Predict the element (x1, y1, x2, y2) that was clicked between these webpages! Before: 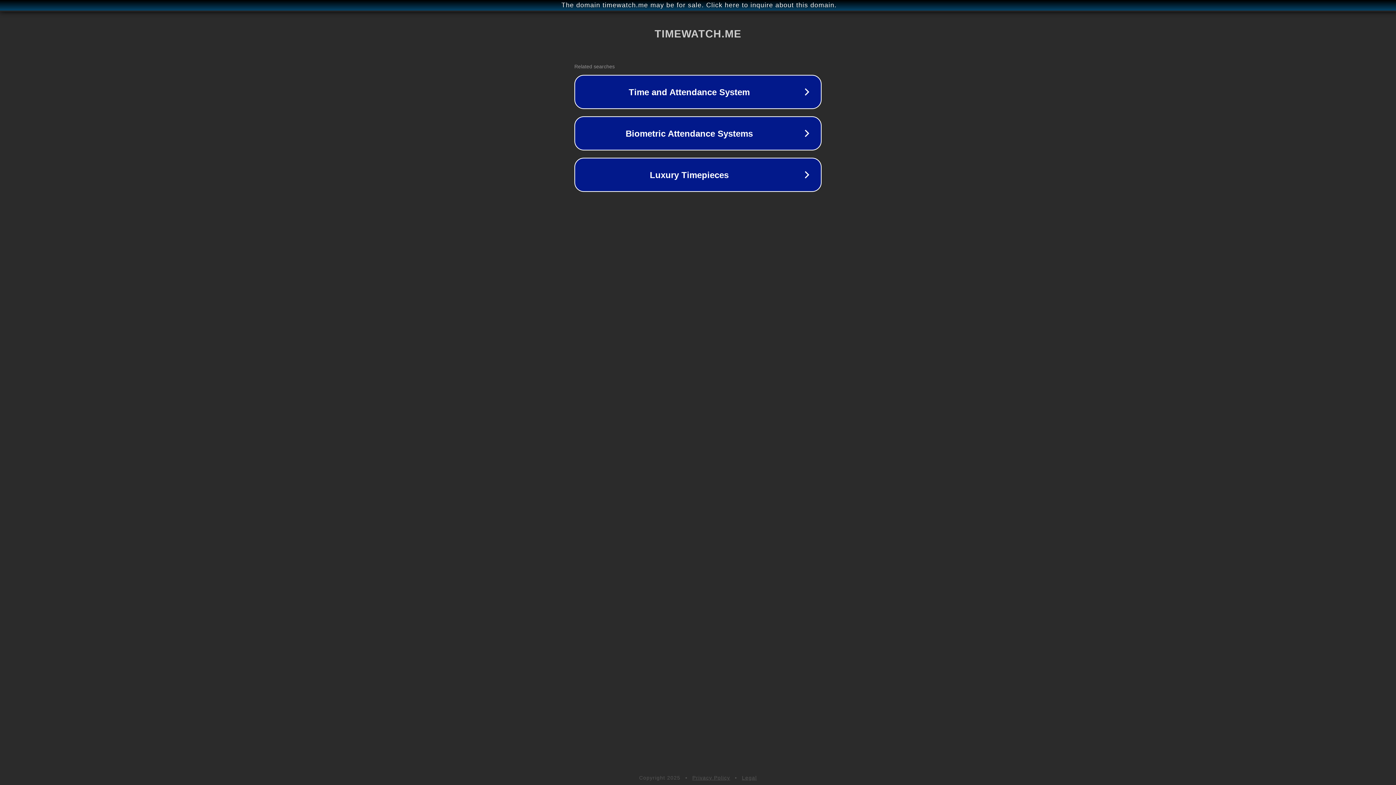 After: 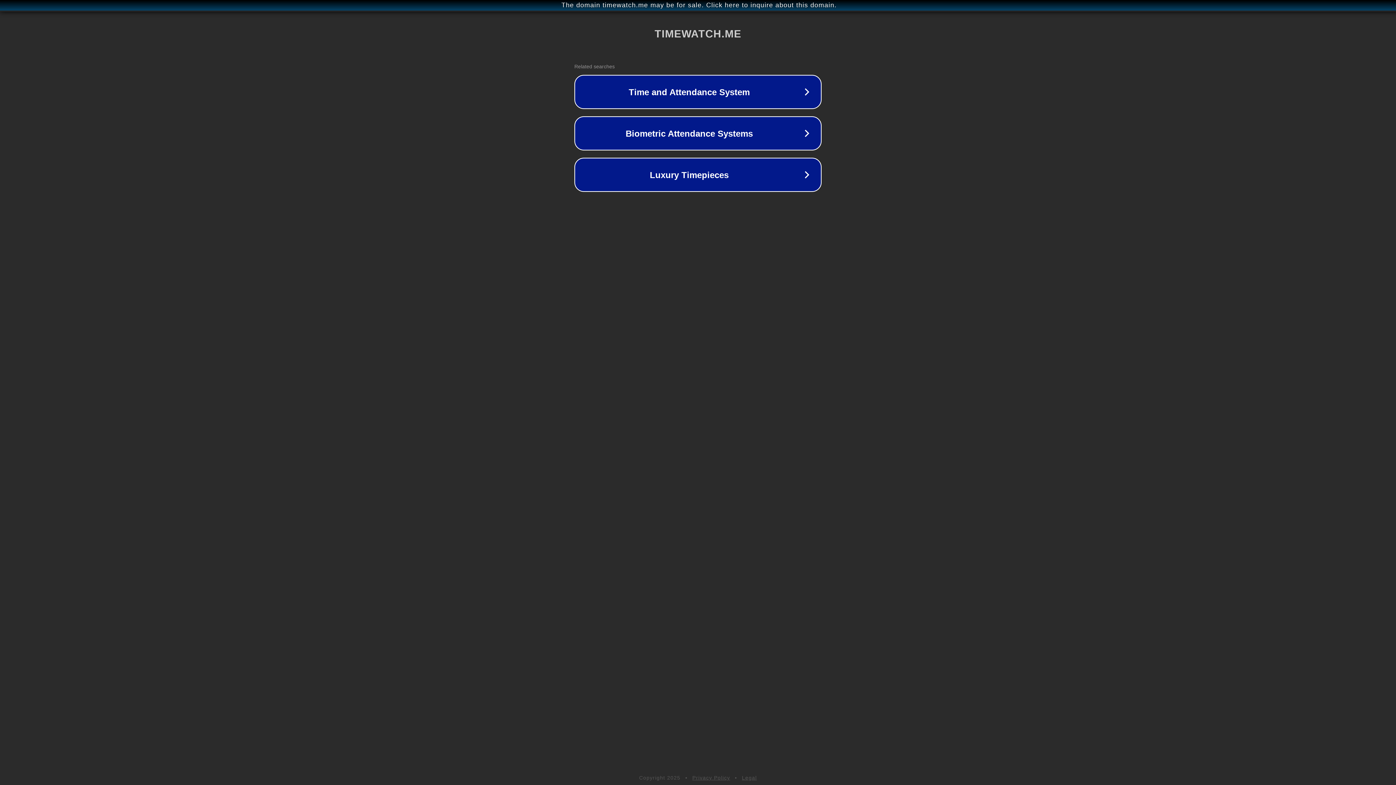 Action: bbox: (742, 775, 757, 781) label: Legal